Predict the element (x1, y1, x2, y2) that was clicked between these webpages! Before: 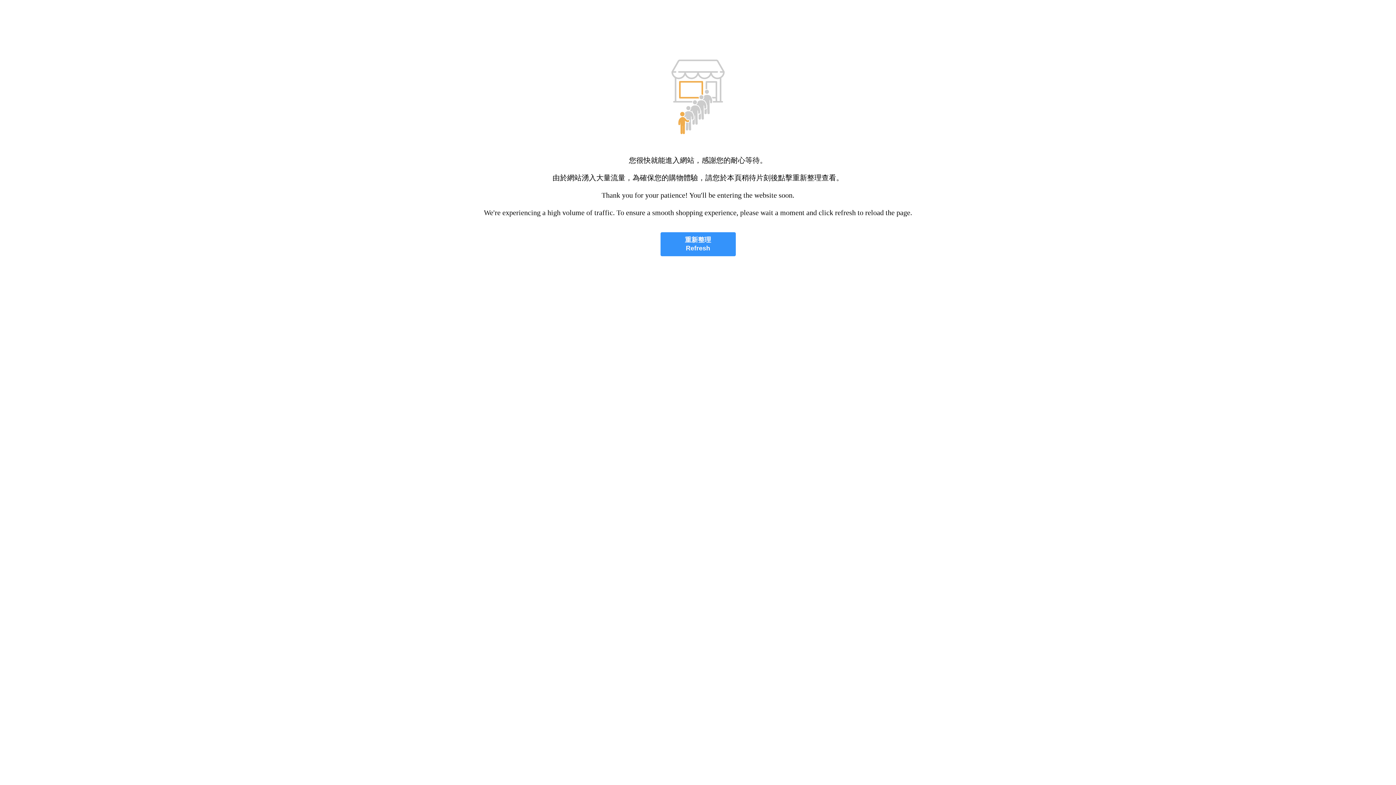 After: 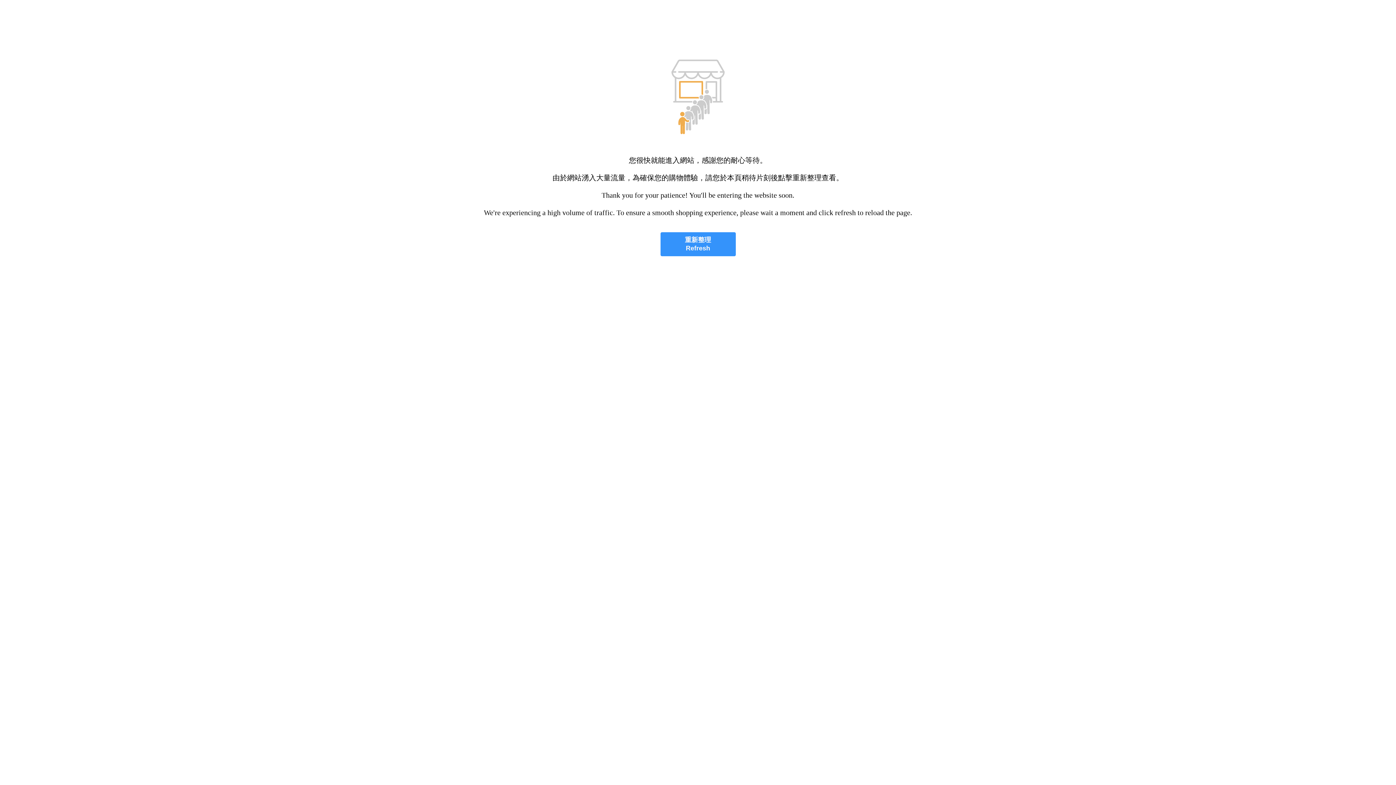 Action: label: 重新整理
Refresh bbox: (660, 232, 735, 256)